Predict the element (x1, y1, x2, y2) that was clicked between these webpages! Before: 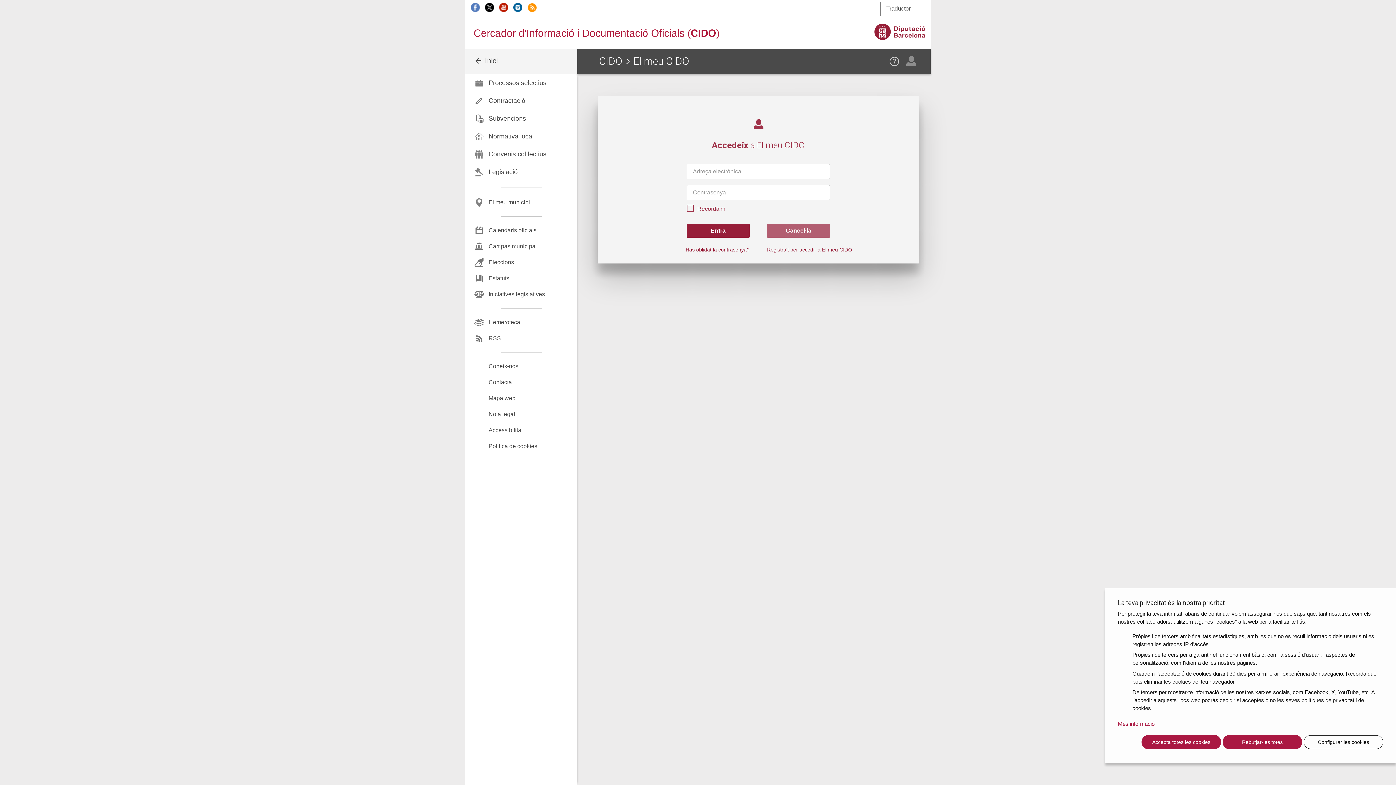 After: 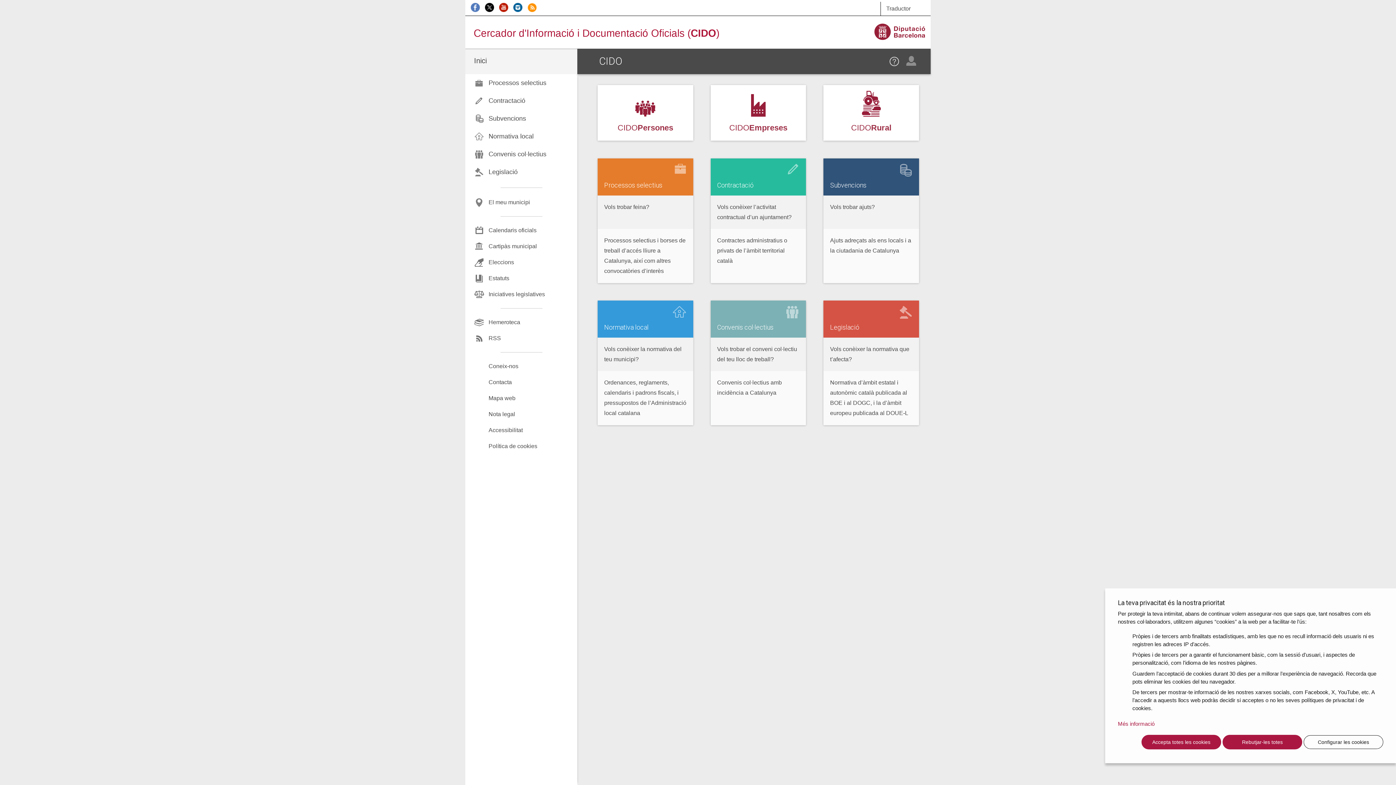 Action: bbox: (599, 55, 622, 67) label: CIDO